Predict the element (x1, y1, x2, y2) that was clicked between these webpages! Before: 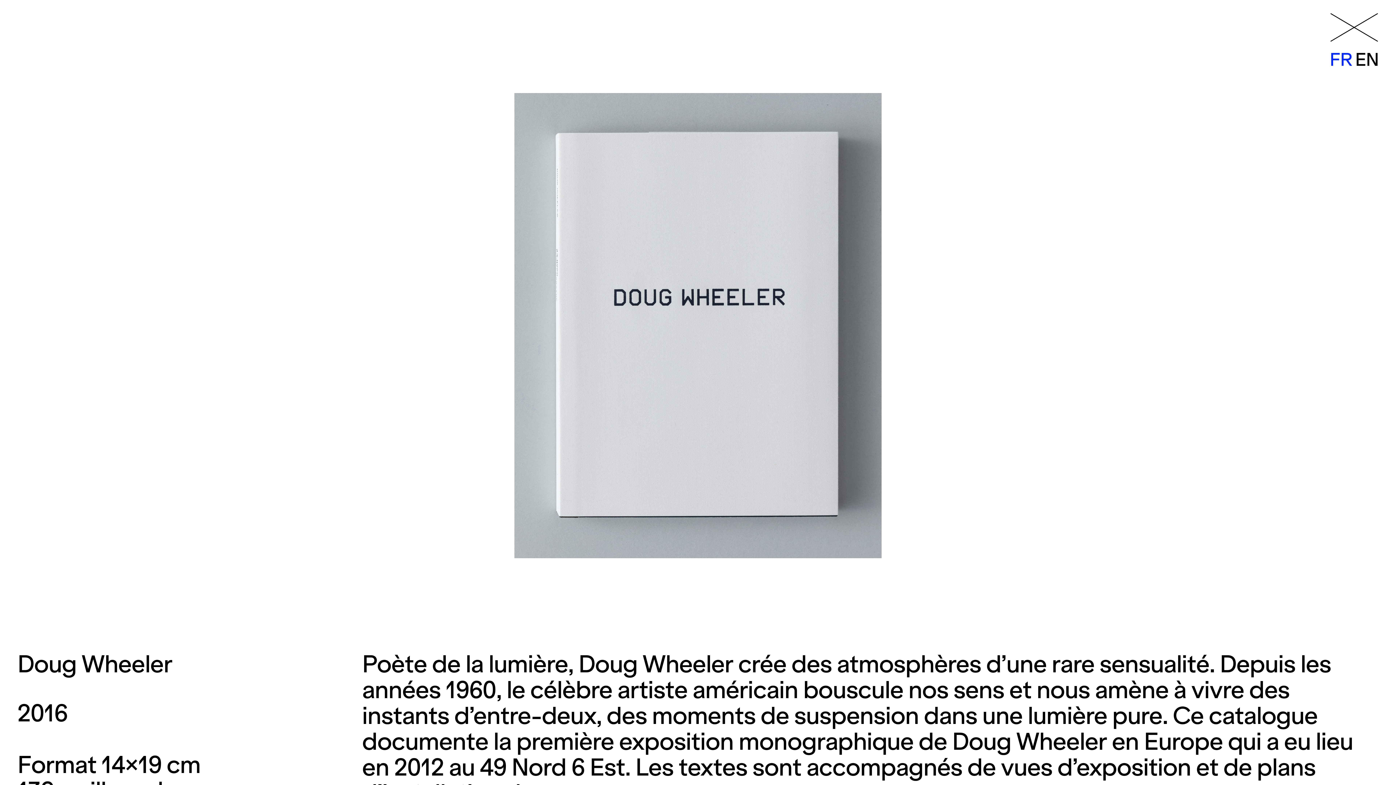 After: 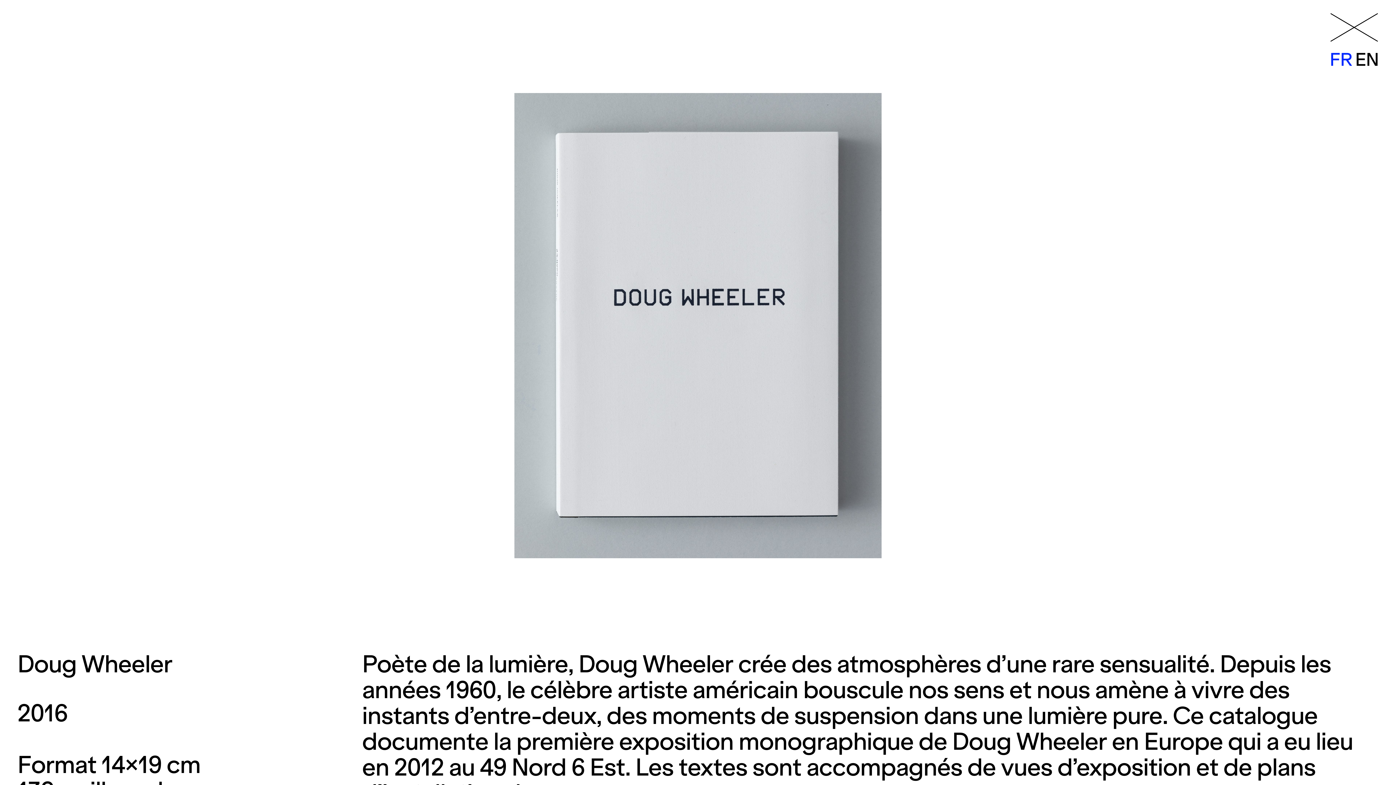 Action: label: FR bbox: (1330, 48, 1352, 70)